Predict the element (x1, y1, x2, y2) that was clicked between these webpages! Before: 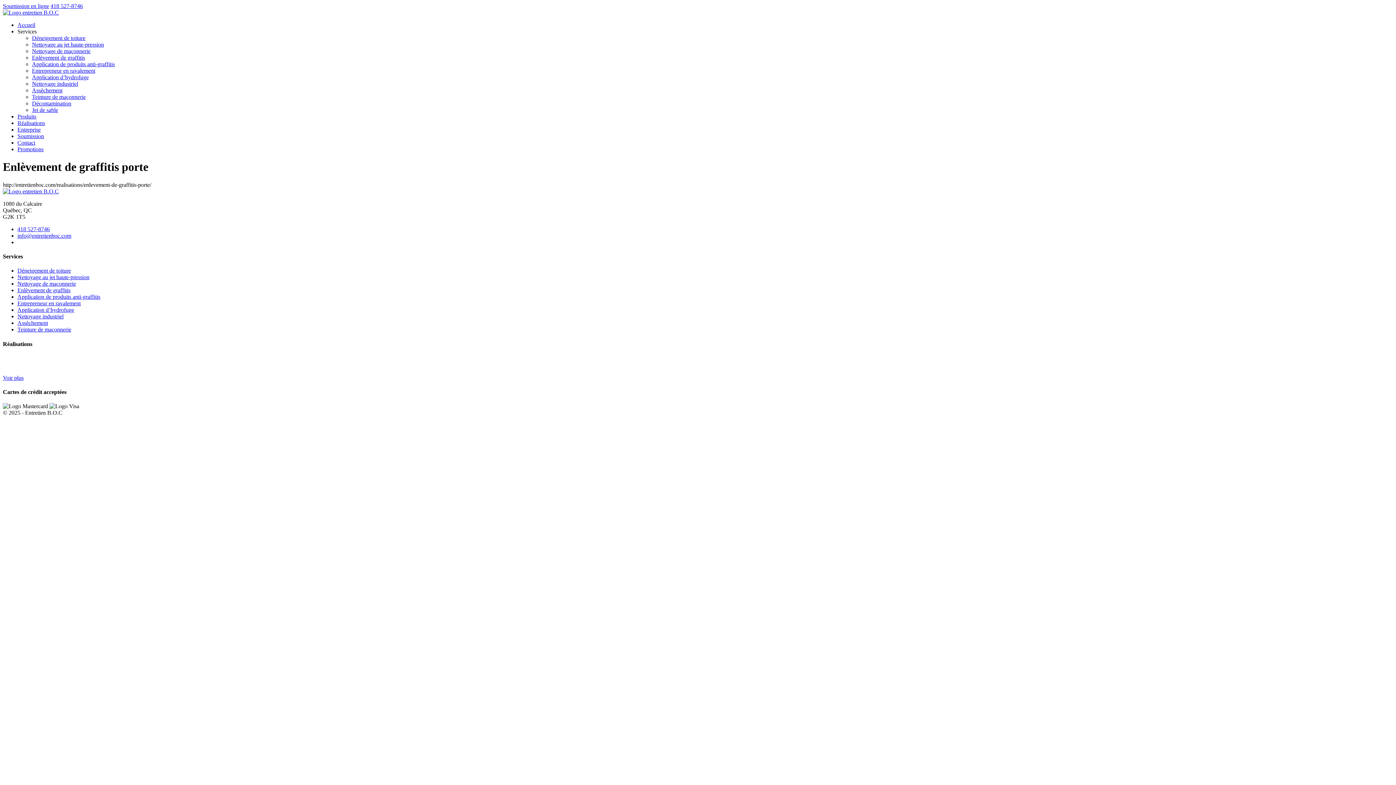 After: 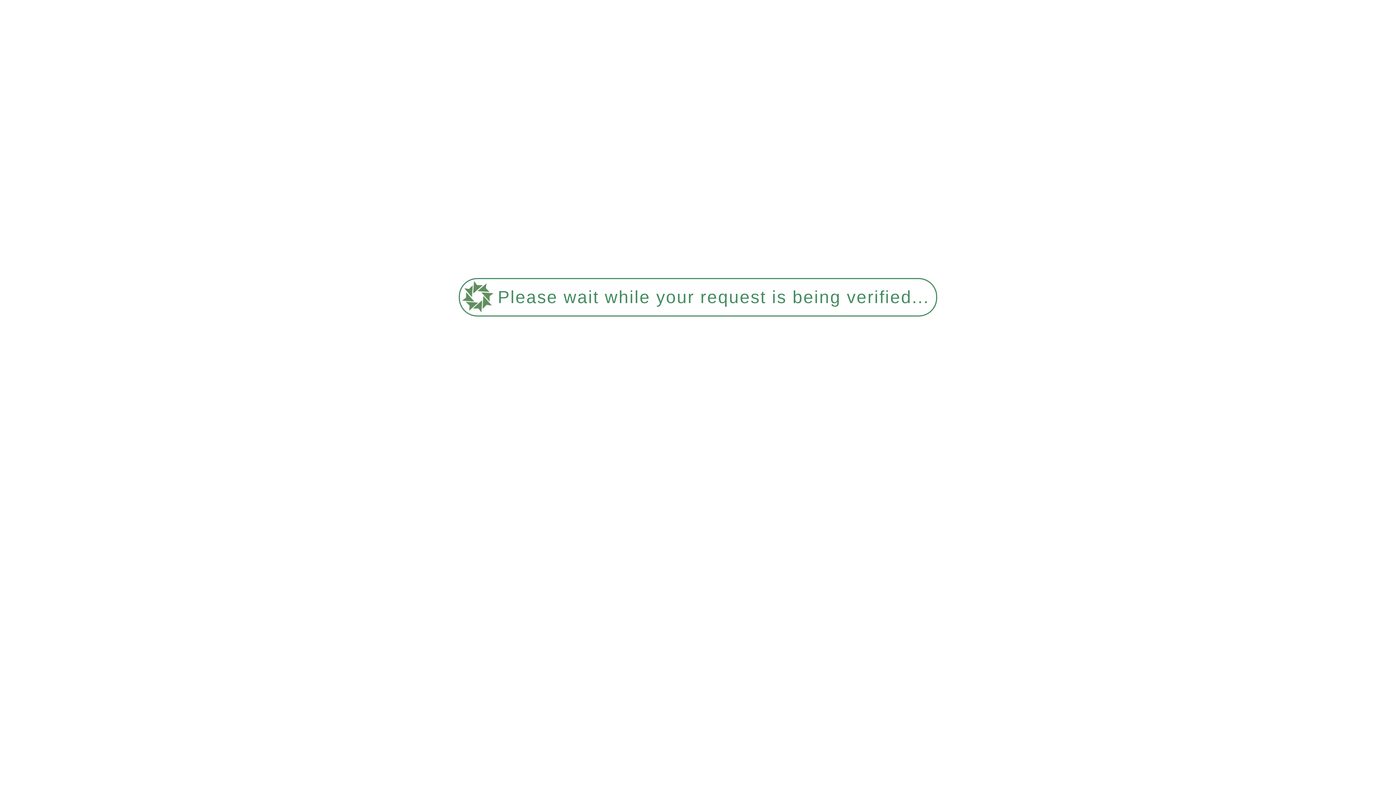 Action: bbox: (2, 9, 58, 15)